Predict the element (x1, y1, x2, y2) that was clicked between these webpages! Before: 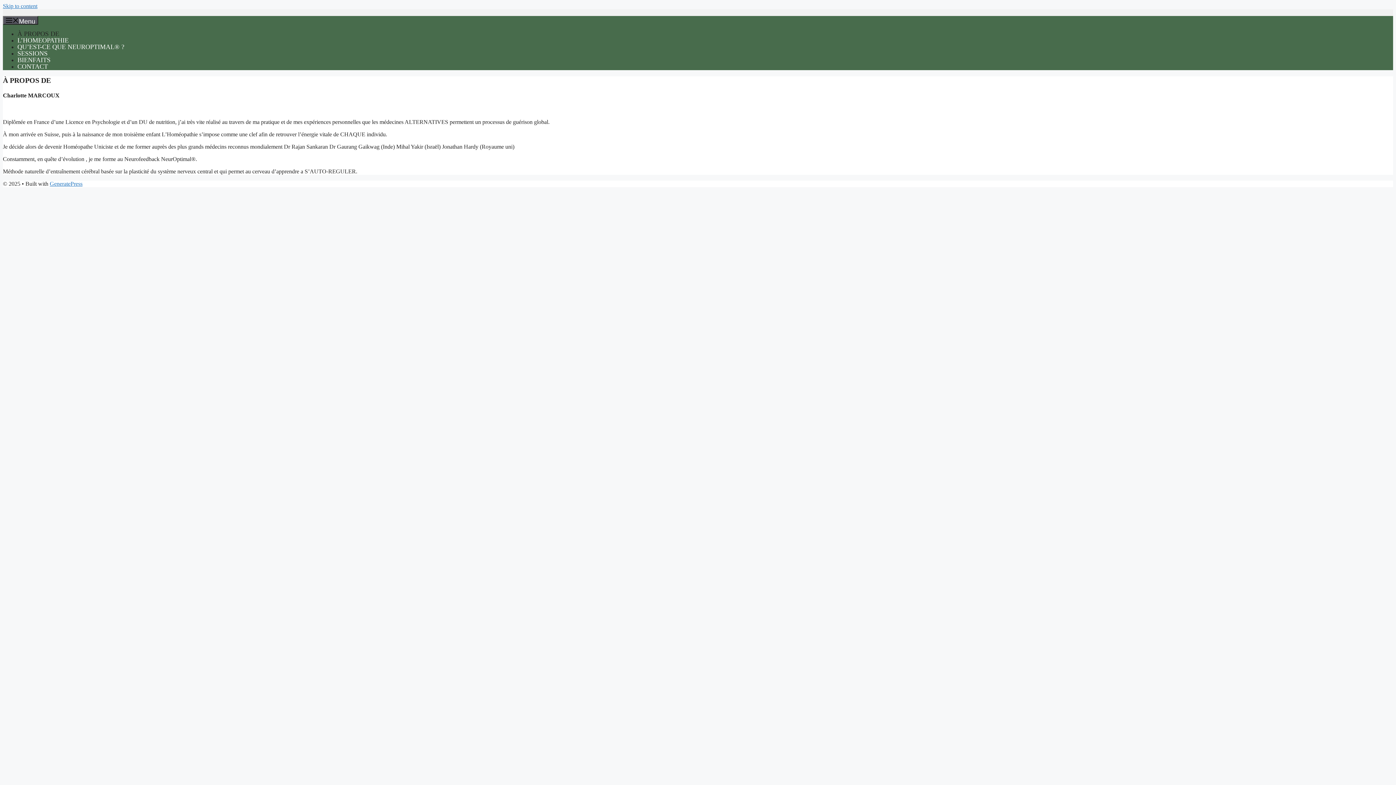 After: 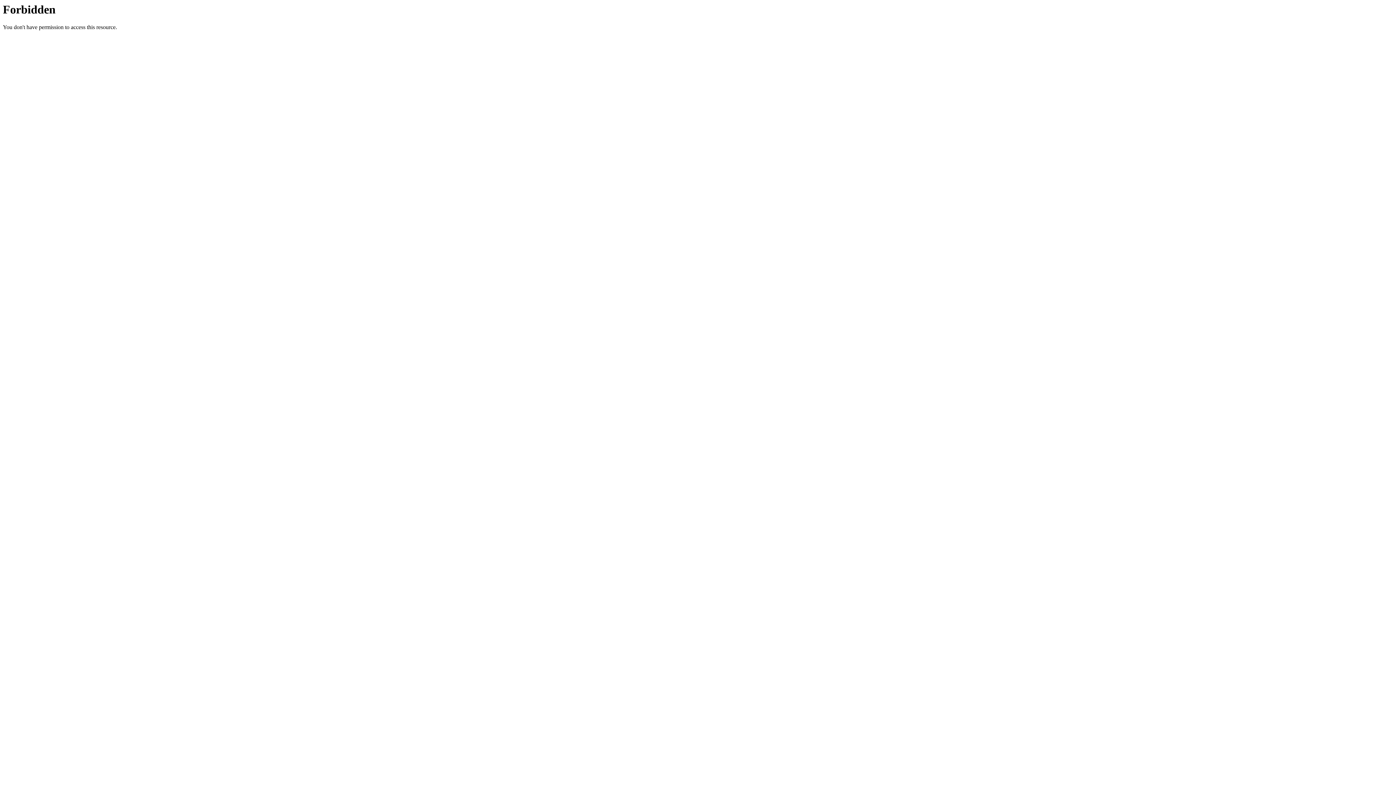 Action: bbox: (17, 43, 124, 50) label: QU’EST-CE QUE NEUROPTIMAL® ?